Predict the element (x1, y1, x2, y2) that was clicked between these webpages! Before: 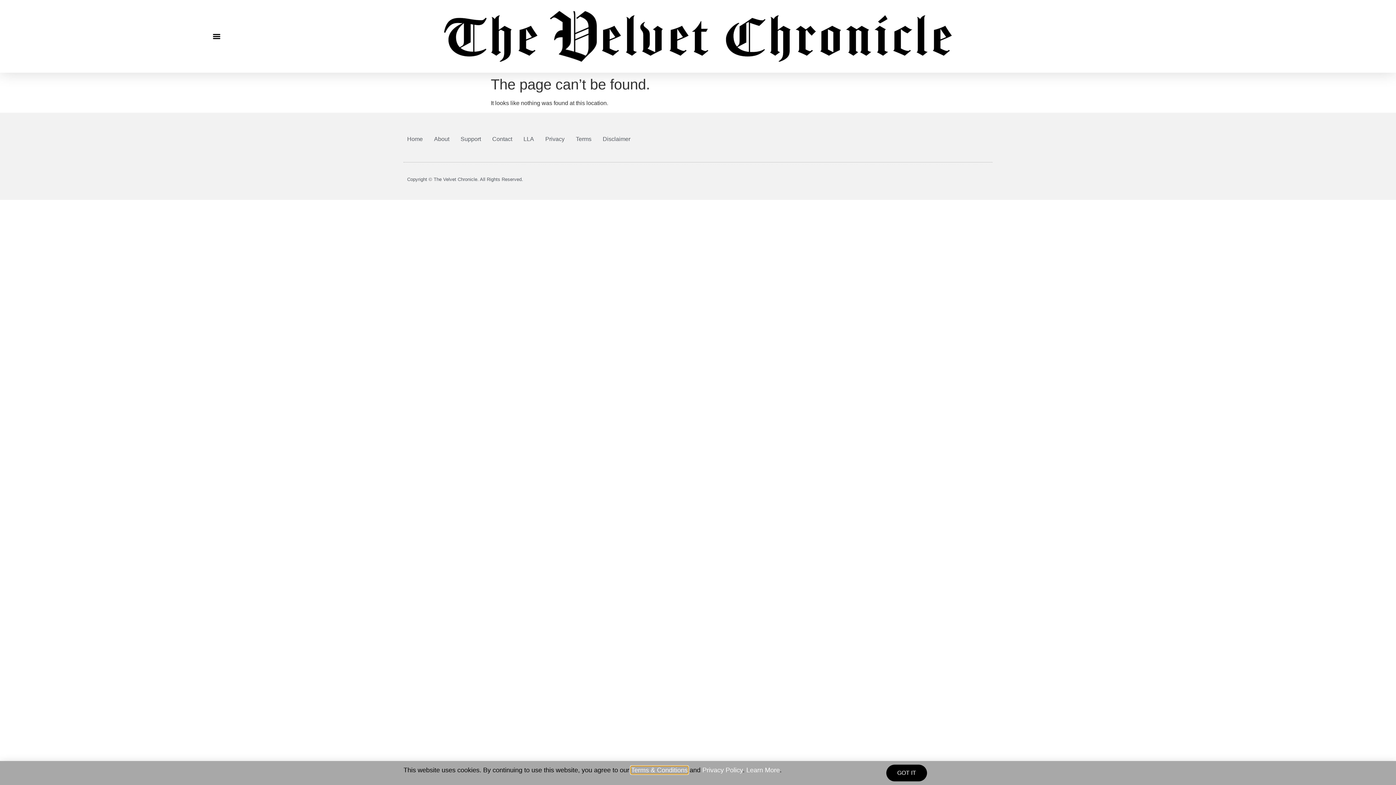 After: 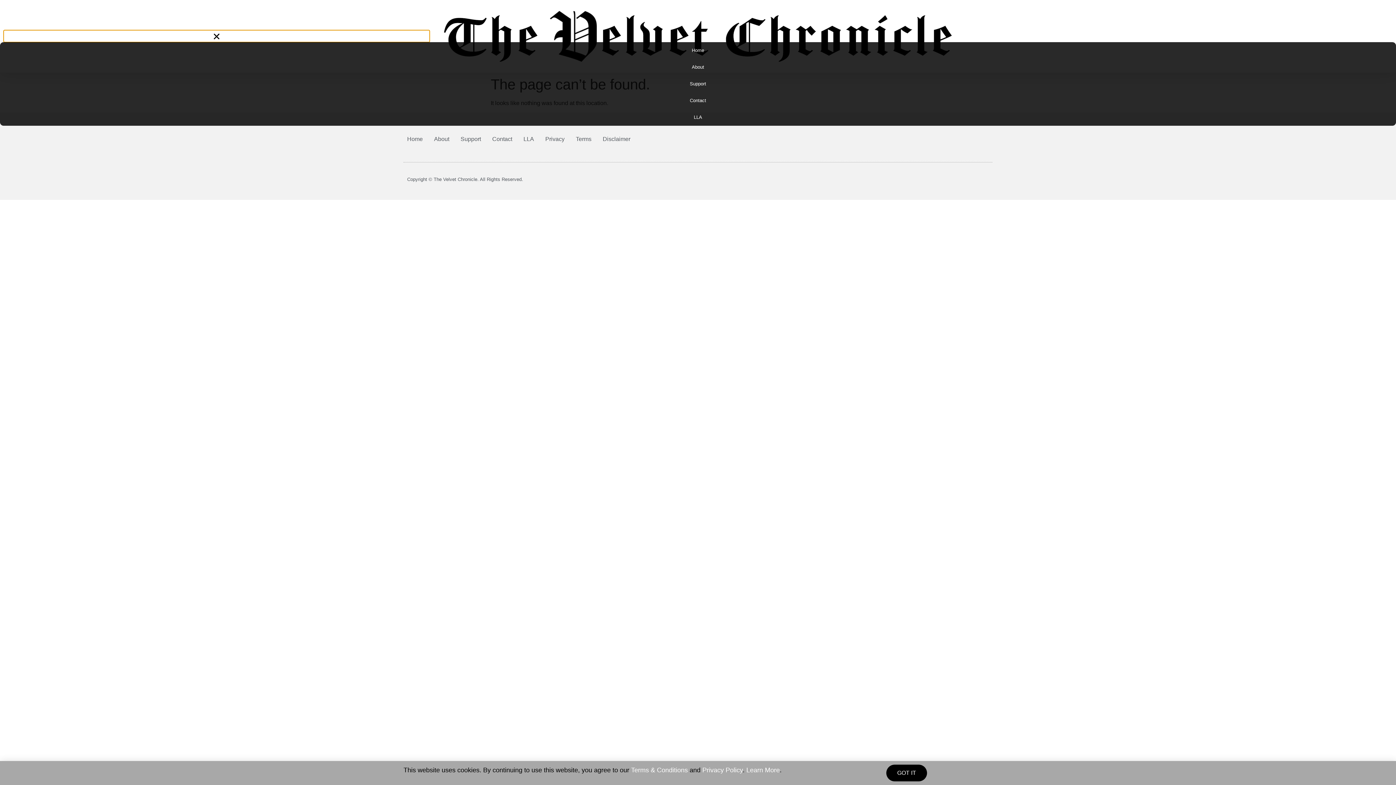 Action: bbox: (3, 30, 429, 42) label: Menu Toggle